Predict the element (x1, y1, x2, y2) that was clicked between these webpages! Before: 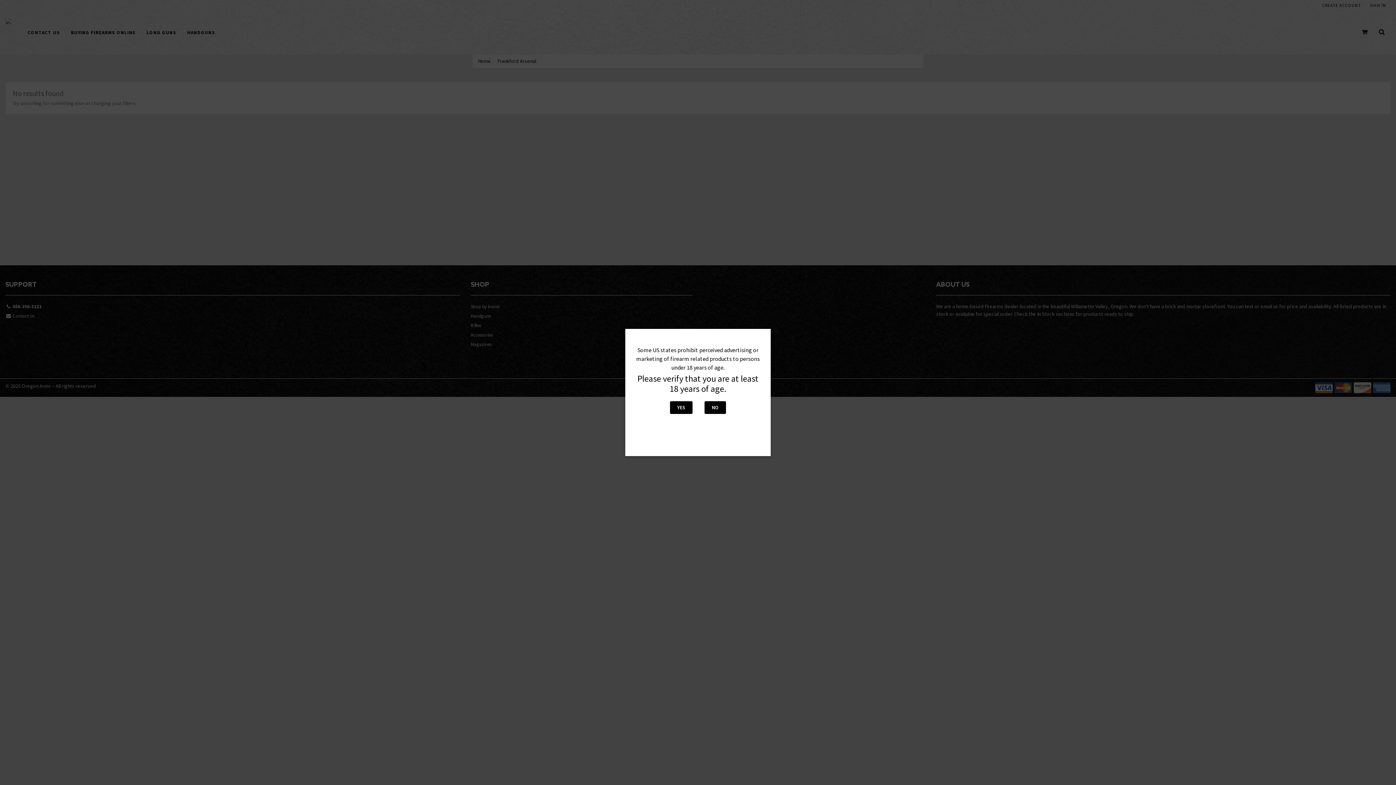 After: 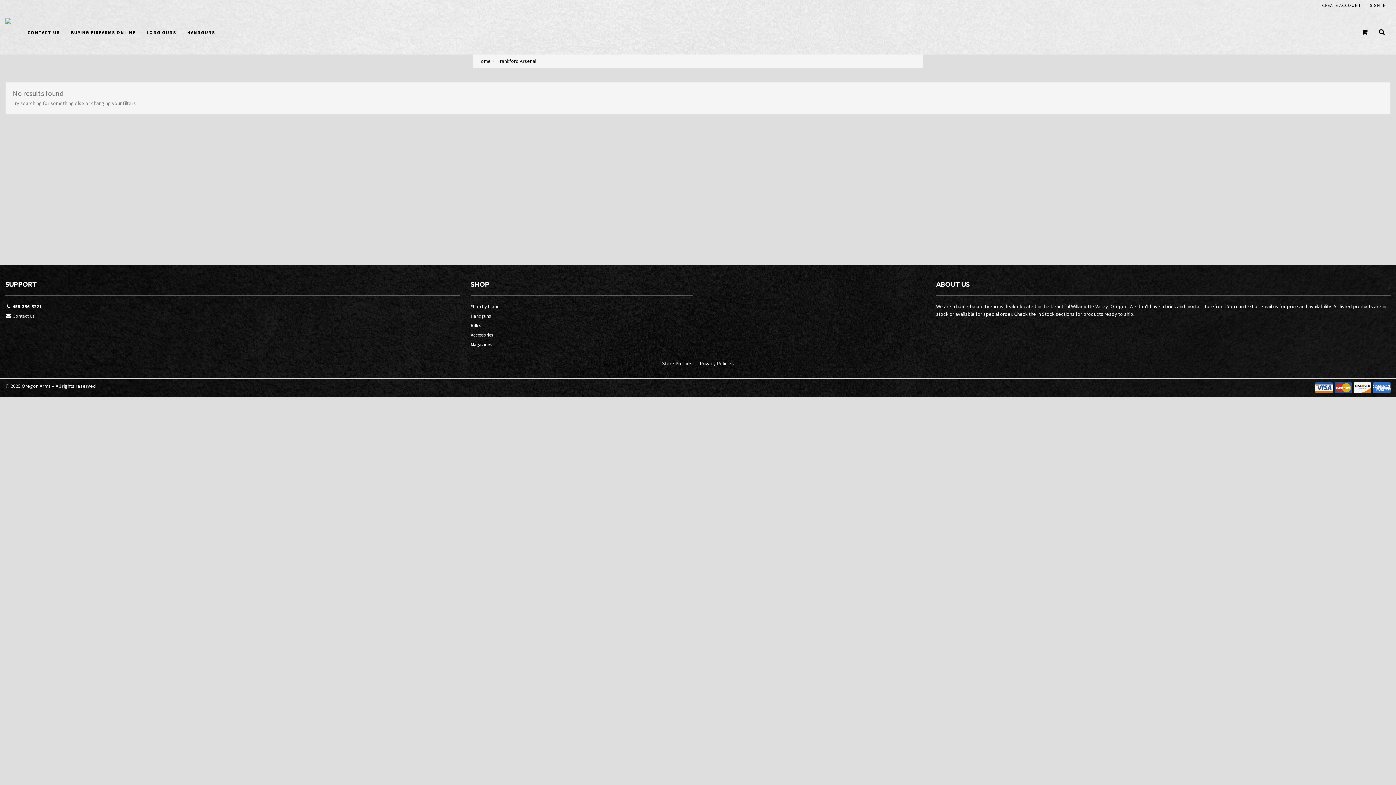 Action: label: YES bbox: (670, 401, 692, 414)